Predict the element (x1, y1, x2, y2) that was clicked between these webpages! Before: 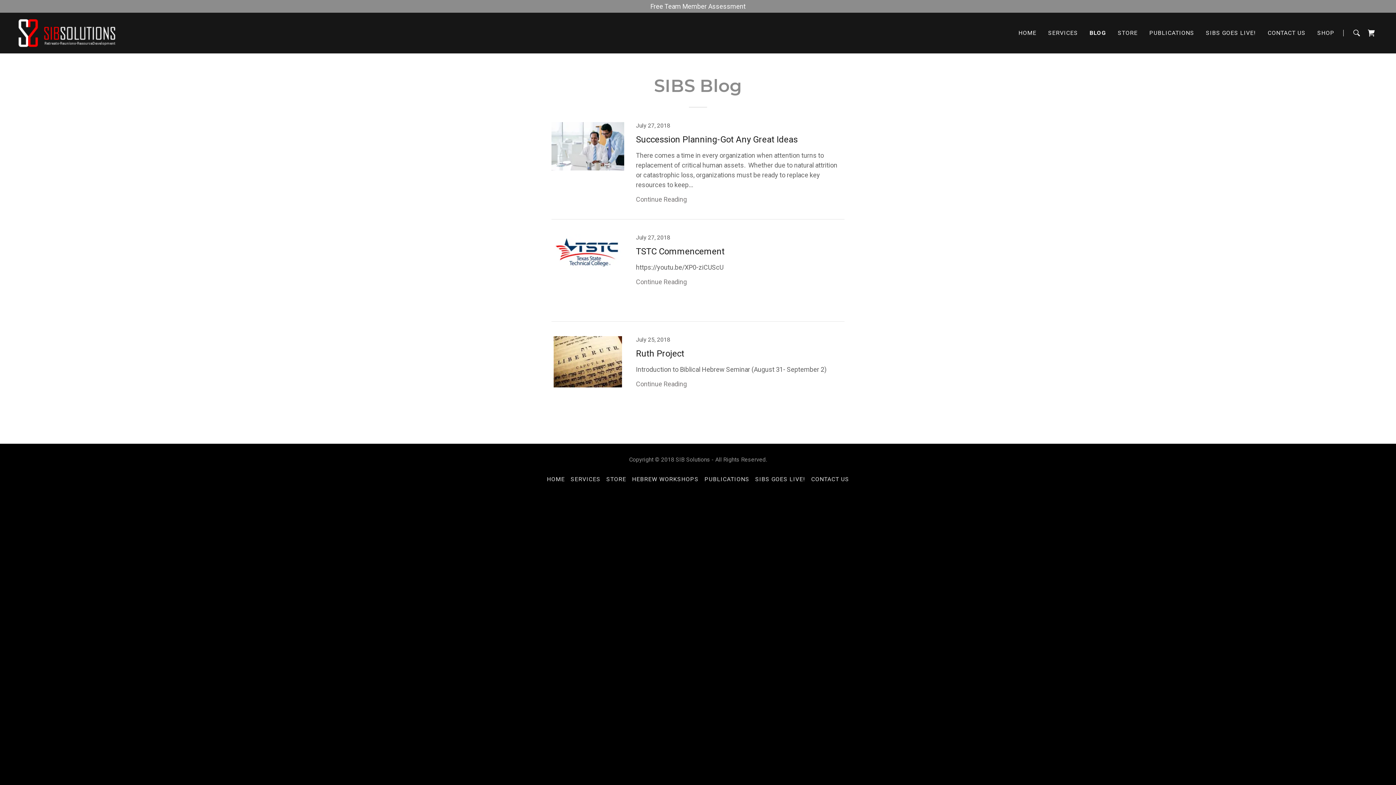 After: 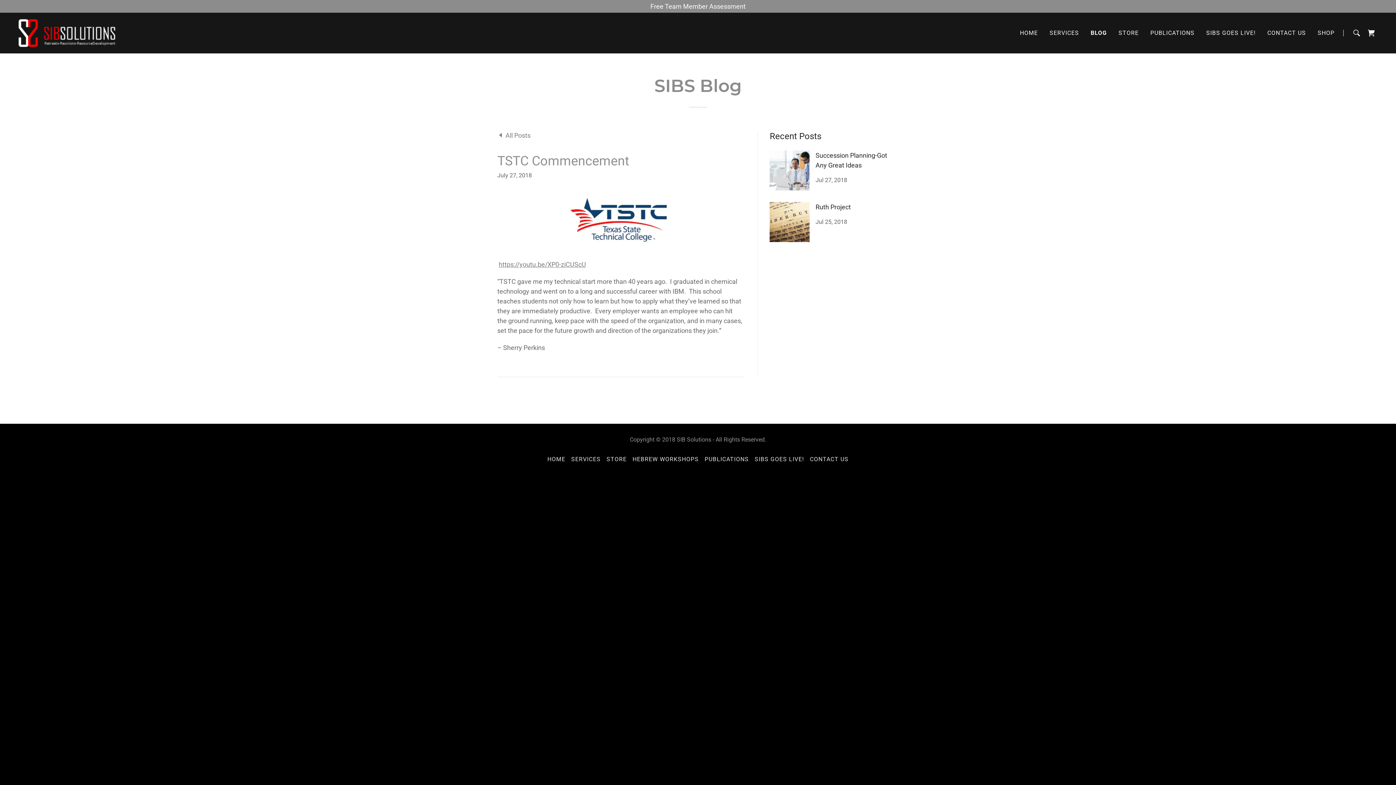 Action: bbox: (636, 278, 687, 285) label: Continue Reading